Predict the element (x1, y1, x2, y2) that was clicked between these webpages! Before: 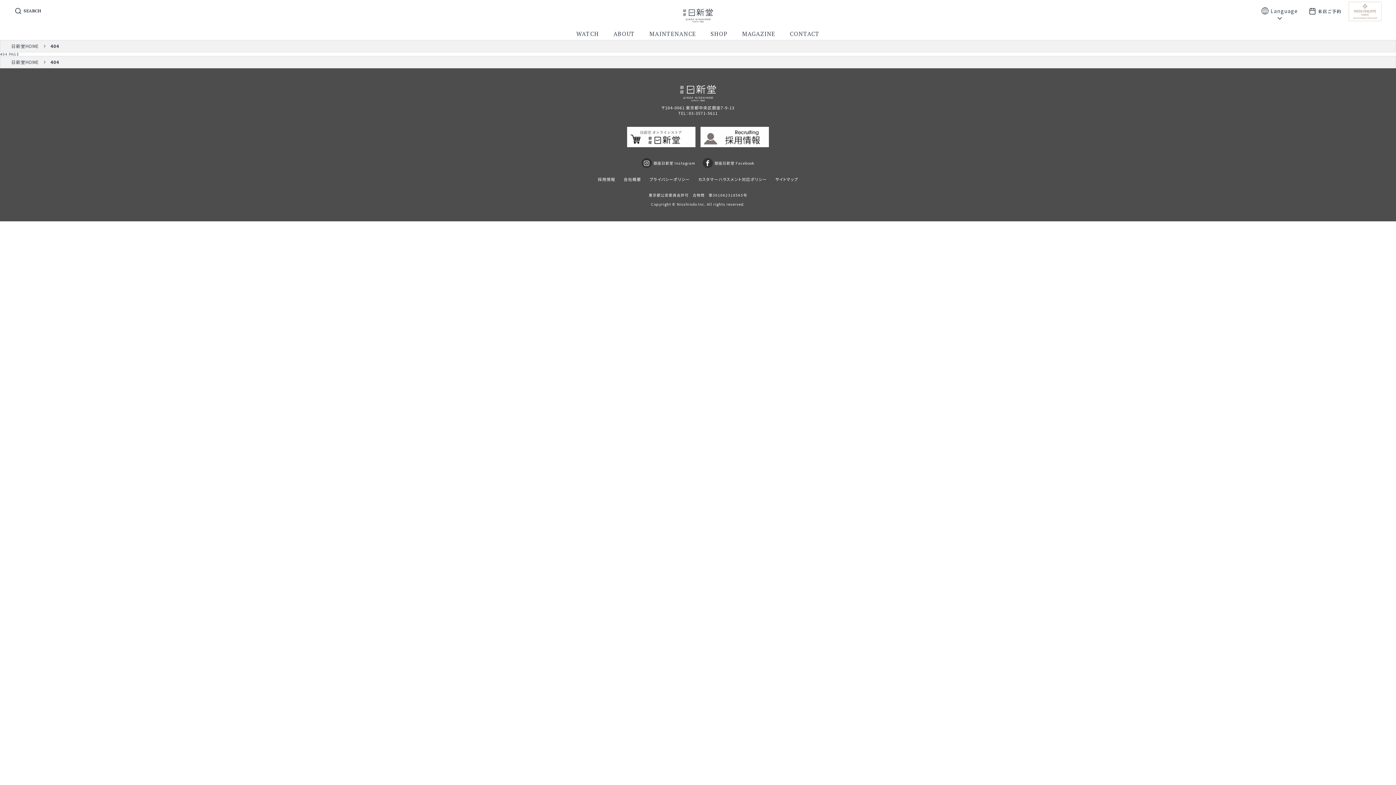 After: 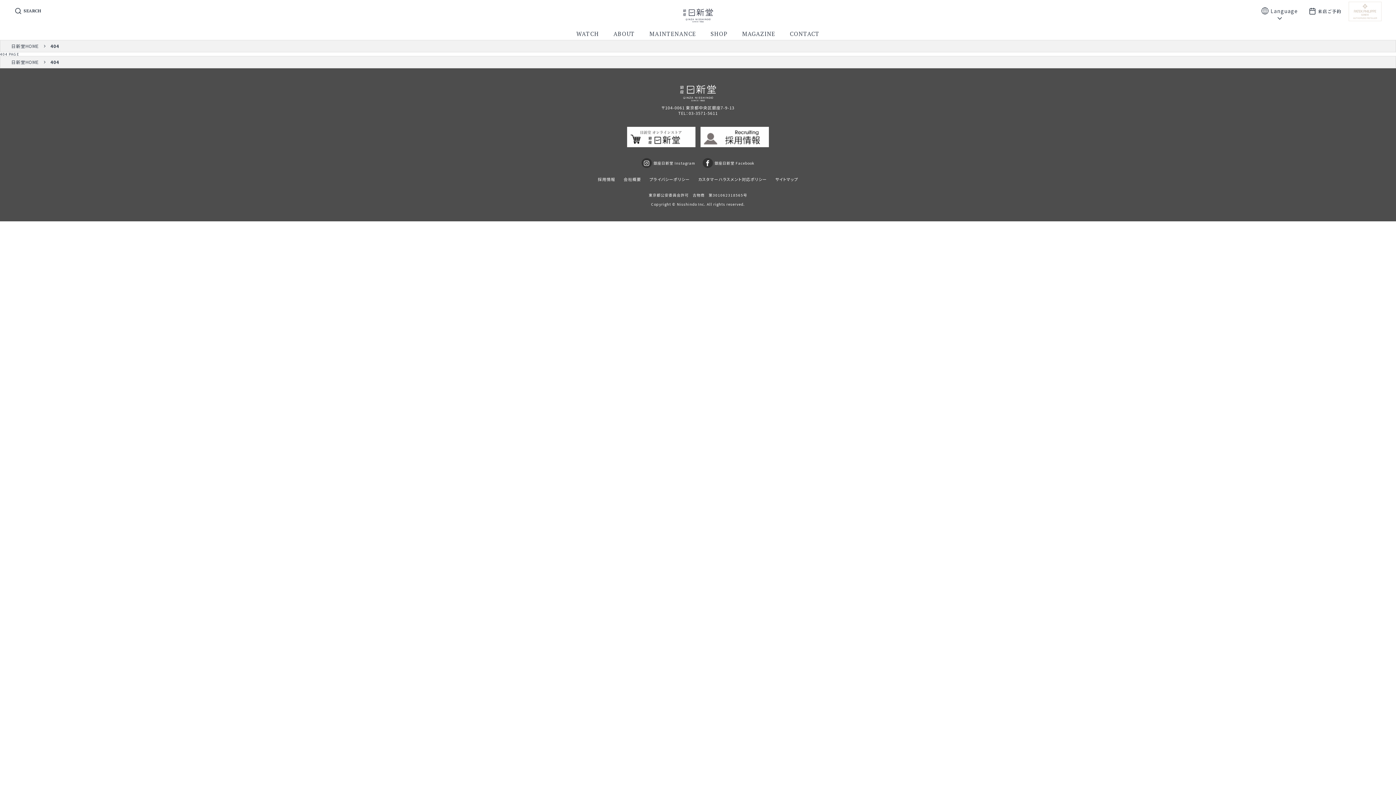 Action: bbox: (1349, 1, 1381, 20)